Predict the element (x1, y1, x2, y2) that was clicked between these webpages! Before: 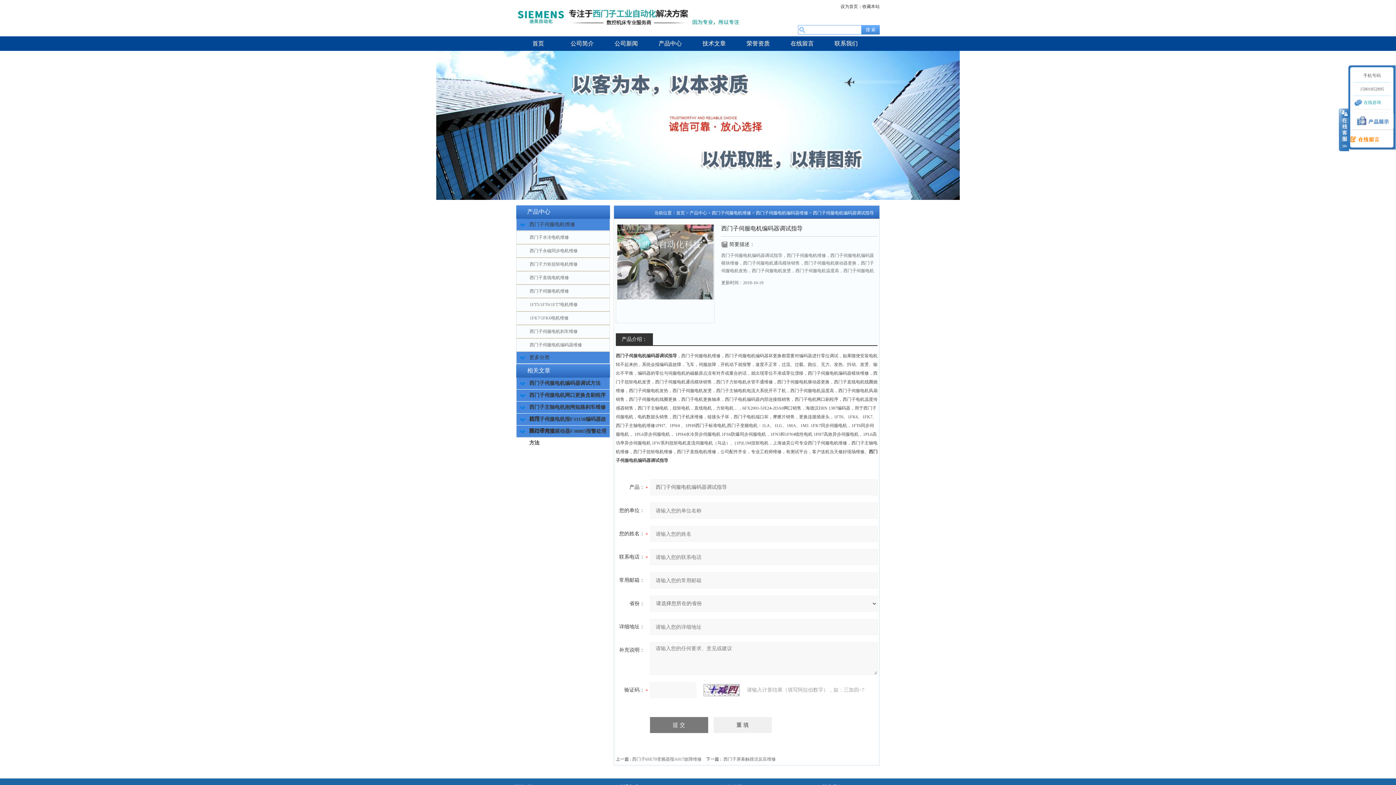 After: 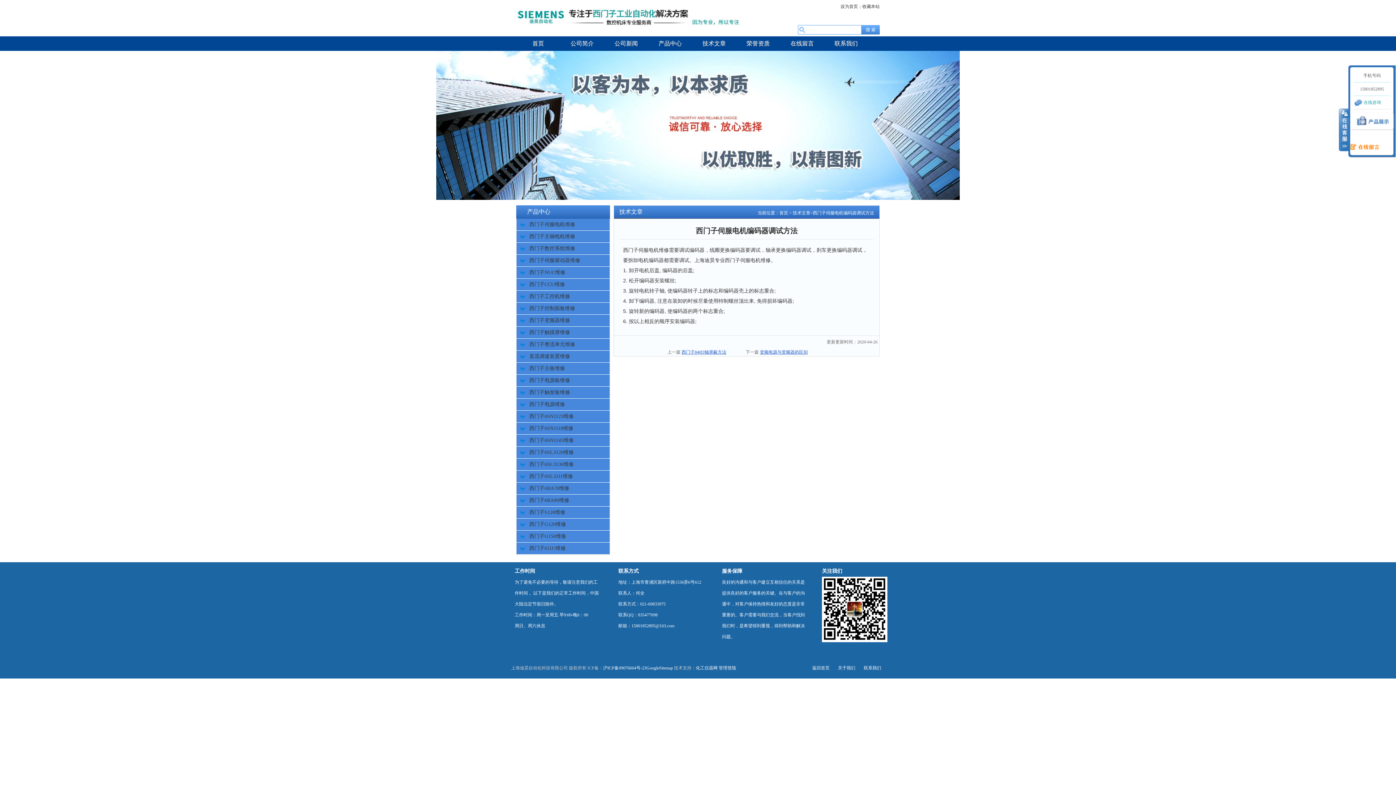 Action: label: 西门子伺服电机编码器调试方法 bbox: (529, 380, 600, 386)